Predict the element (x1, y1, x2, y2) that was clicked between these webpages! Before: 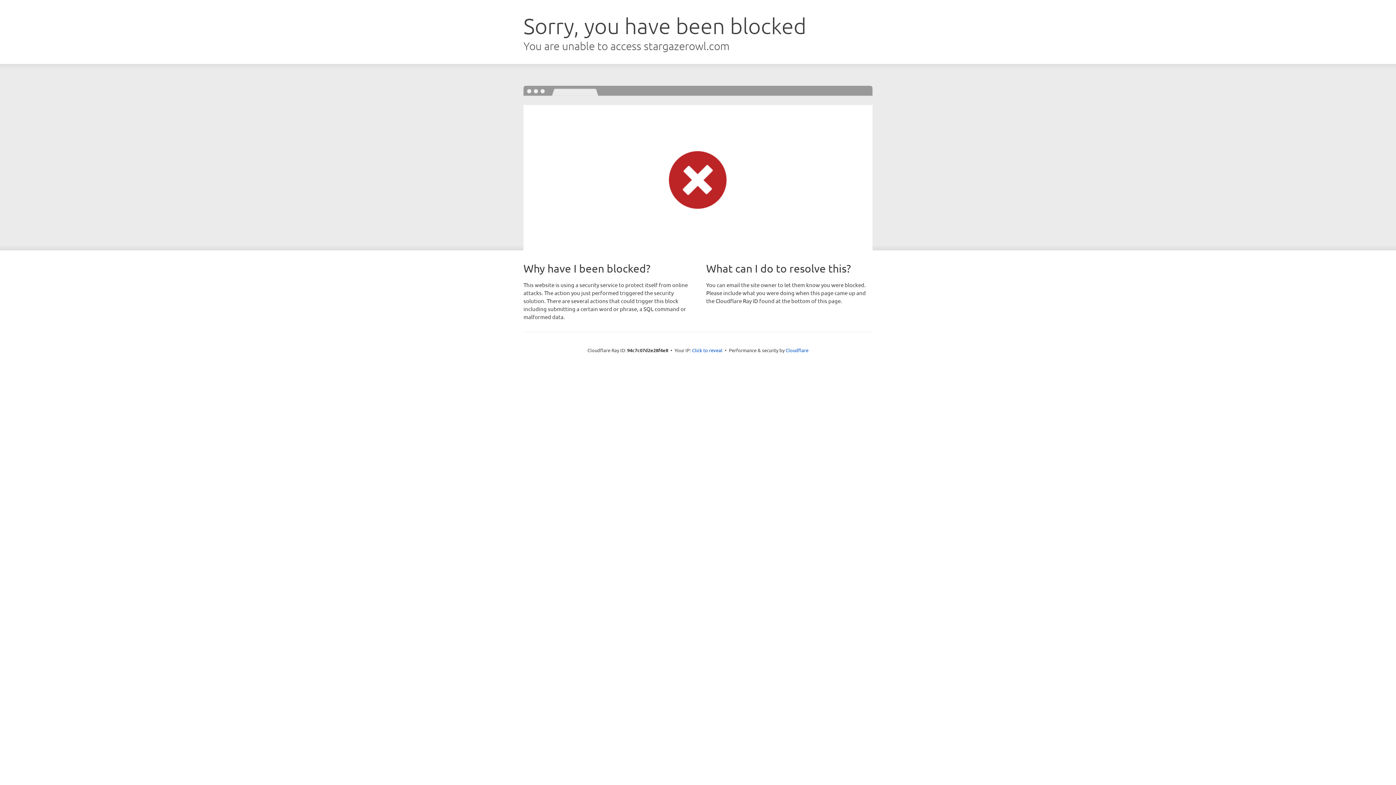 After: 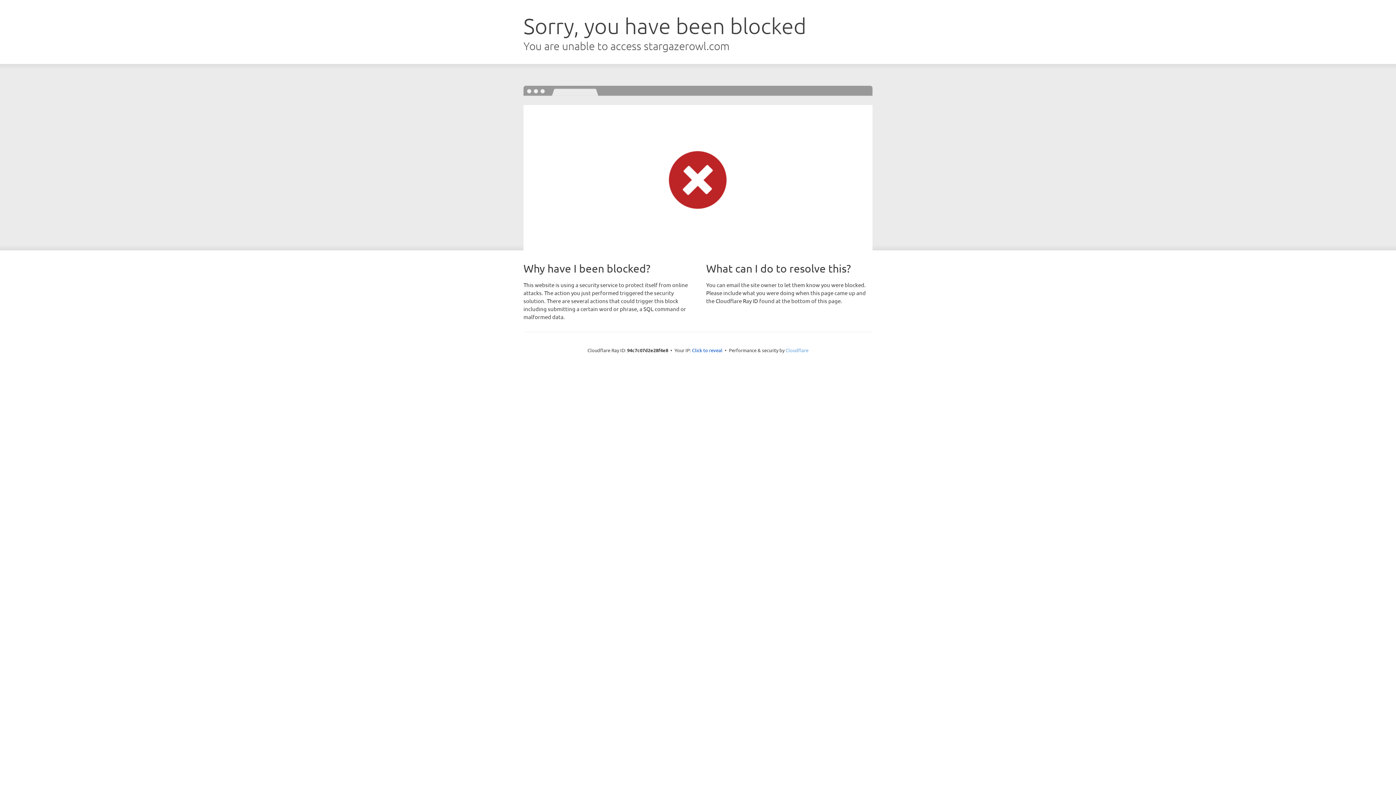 Action: label: Cloudflare bbox: (785, 347, 808, 353)